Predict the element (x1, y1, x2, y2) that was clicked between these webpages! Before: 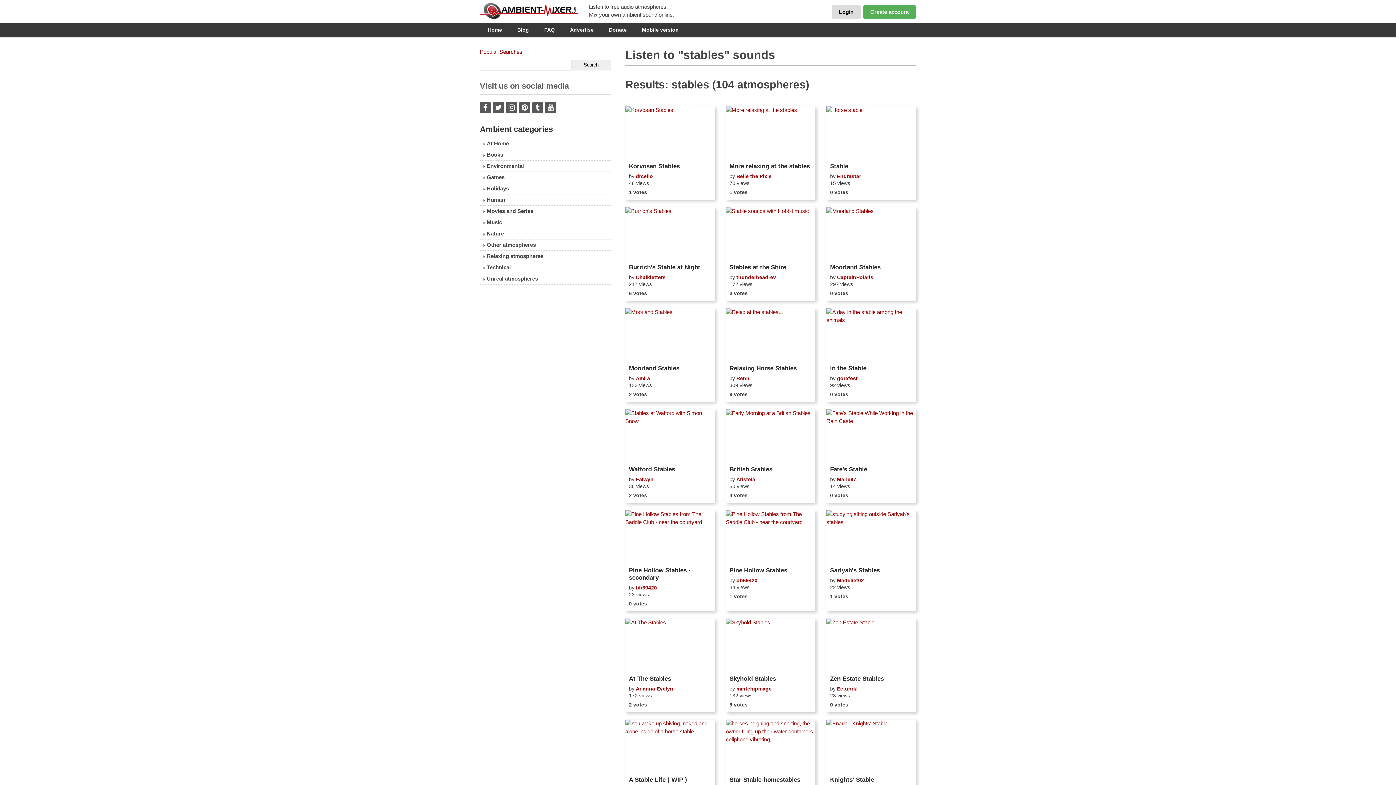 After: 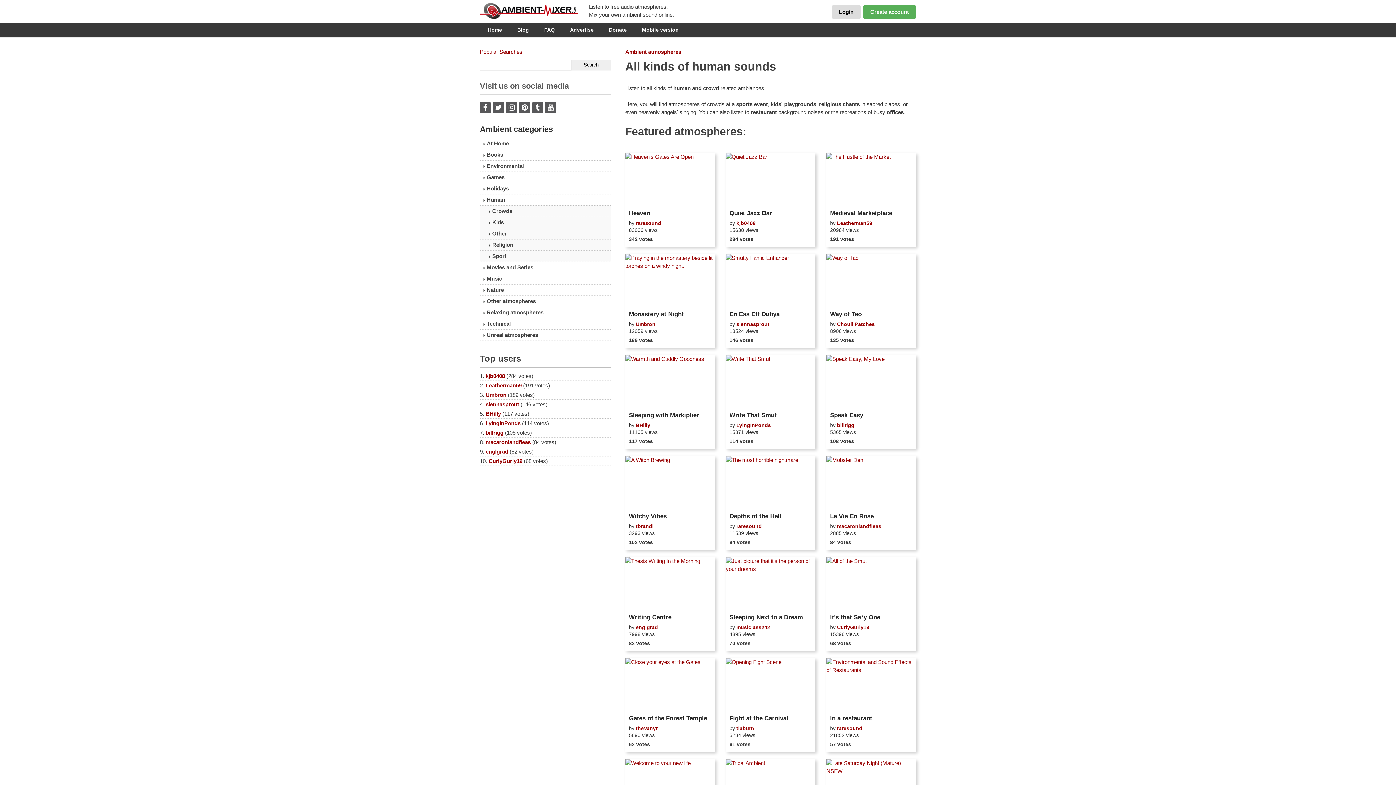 Action: bbox: (480, 194, 610, 205) label: Human